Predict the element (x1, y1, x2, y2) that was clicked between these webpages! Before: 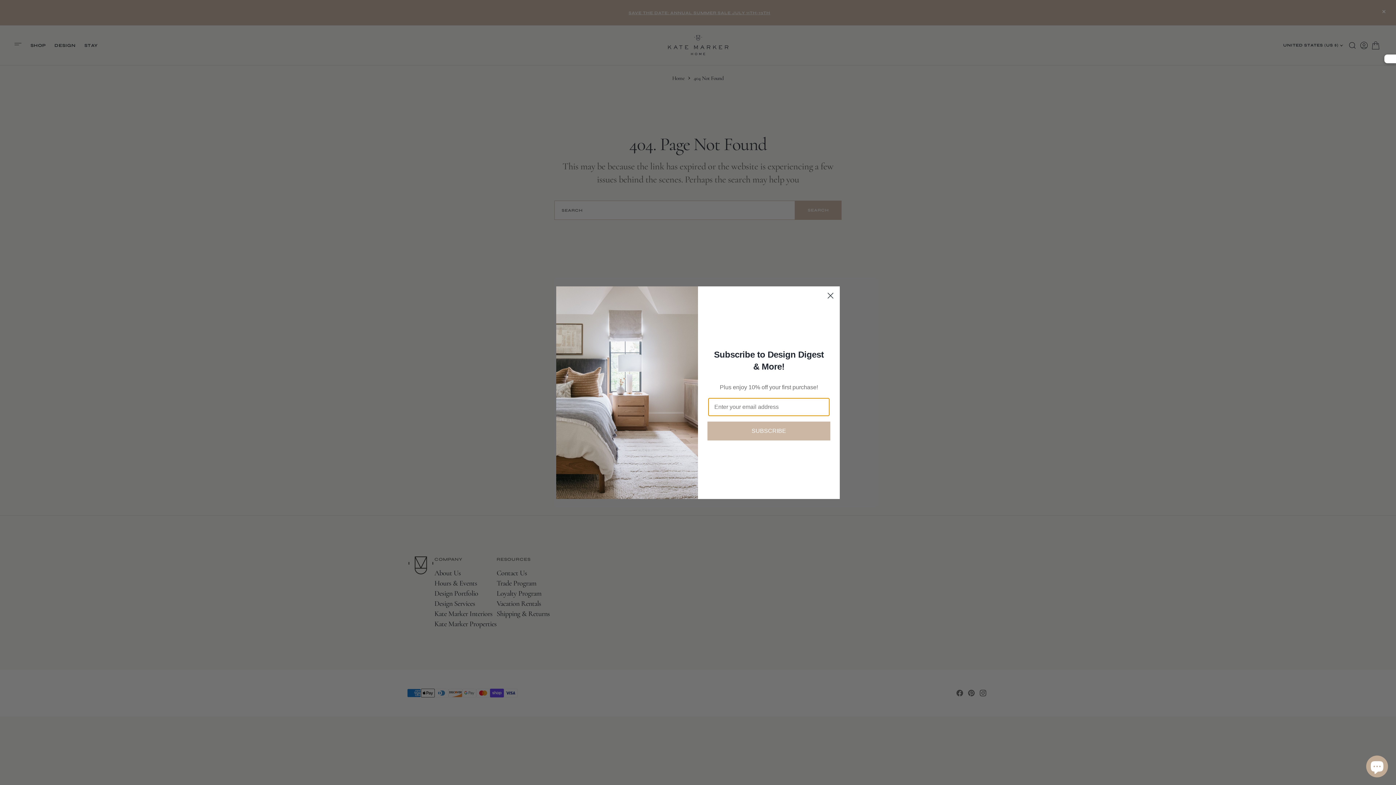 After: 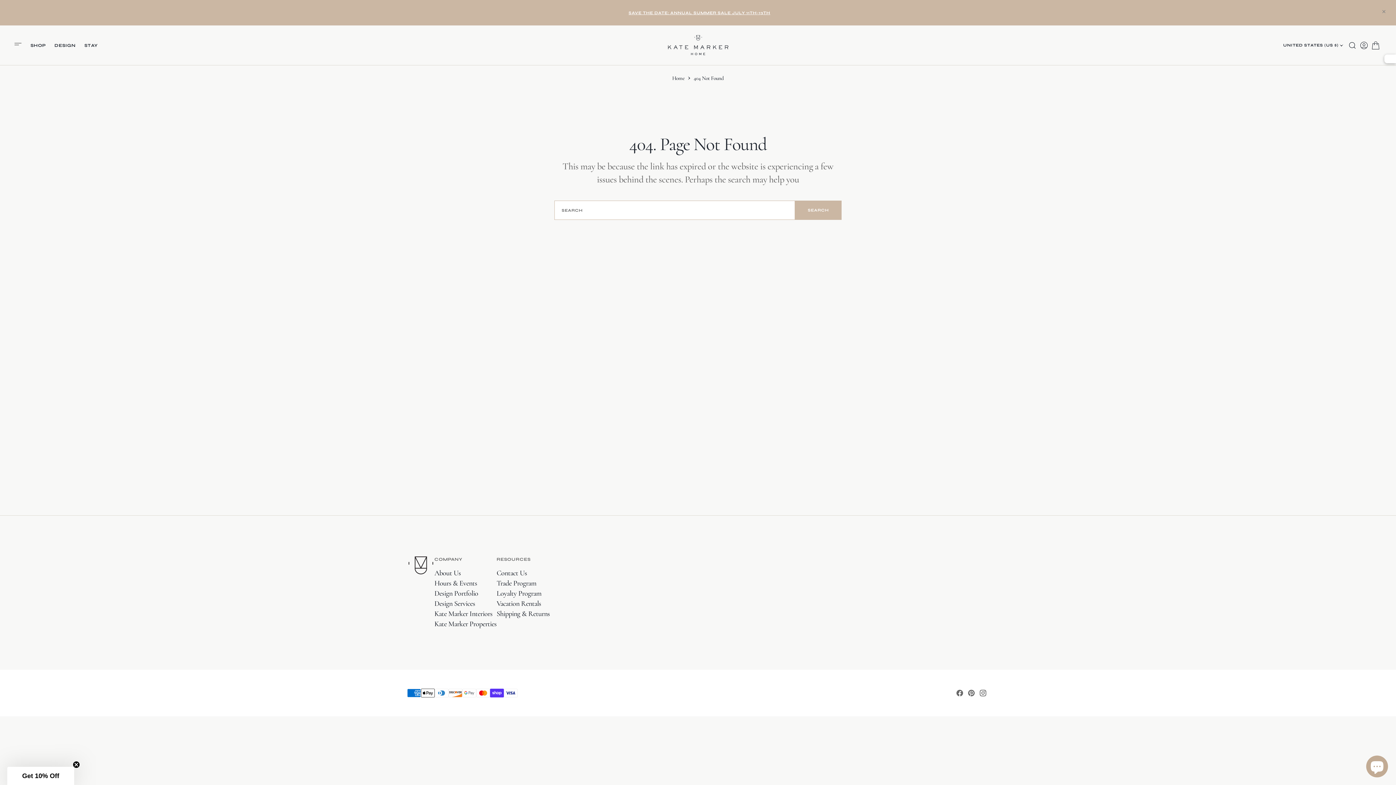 Action: label: Close dialog bbox: (824, 289, 837, 302)